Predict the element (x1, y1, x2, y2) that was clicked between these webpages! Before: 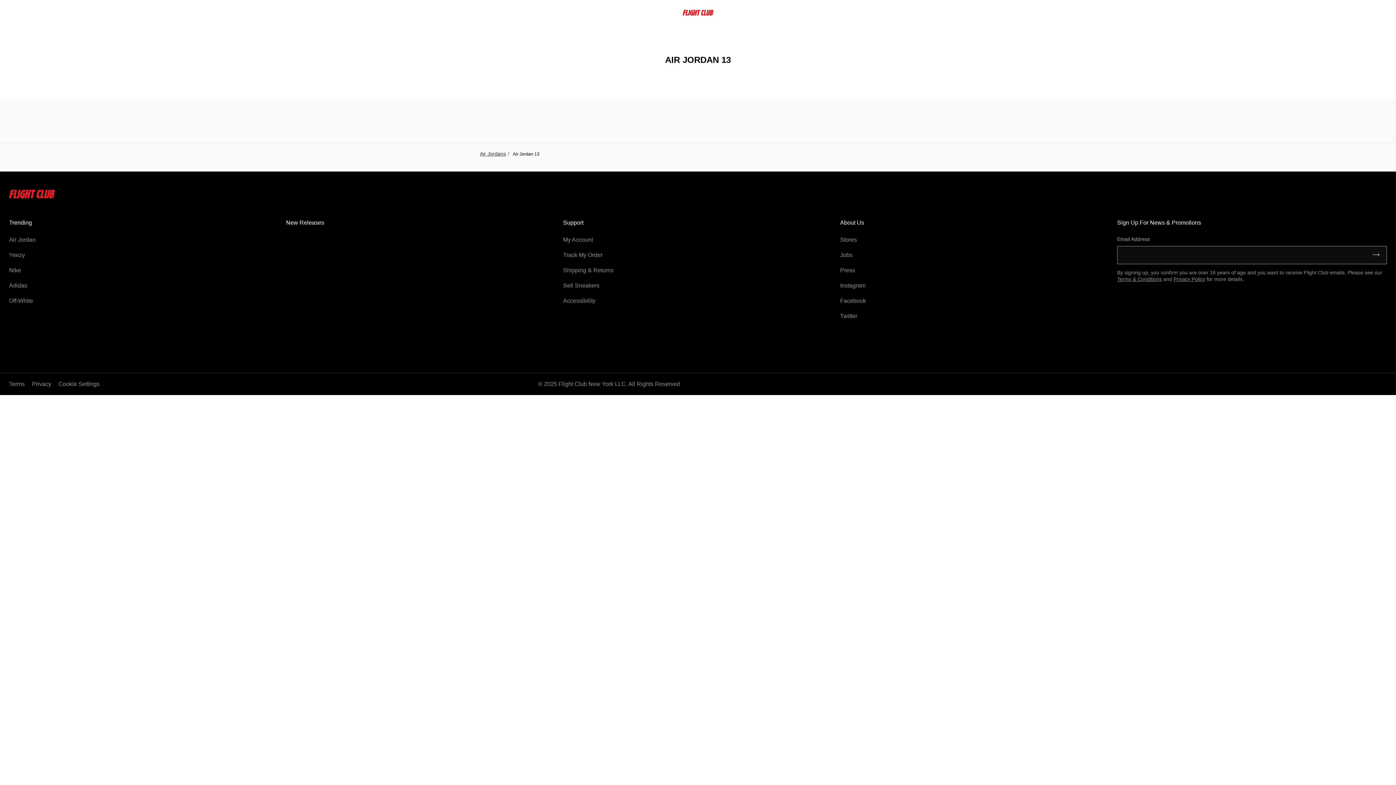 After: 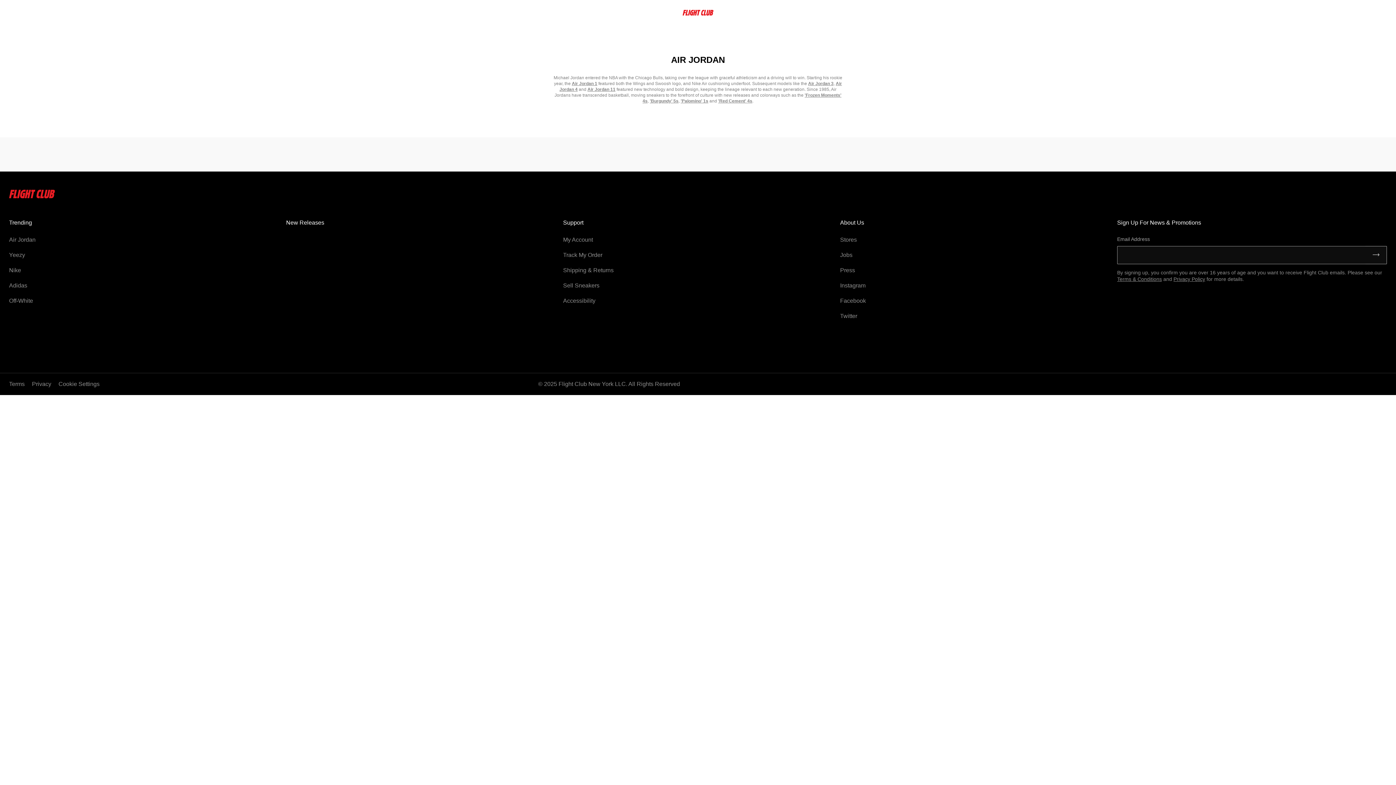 Action: label: Air Jordans bbox: (480, 150, 506, 156)